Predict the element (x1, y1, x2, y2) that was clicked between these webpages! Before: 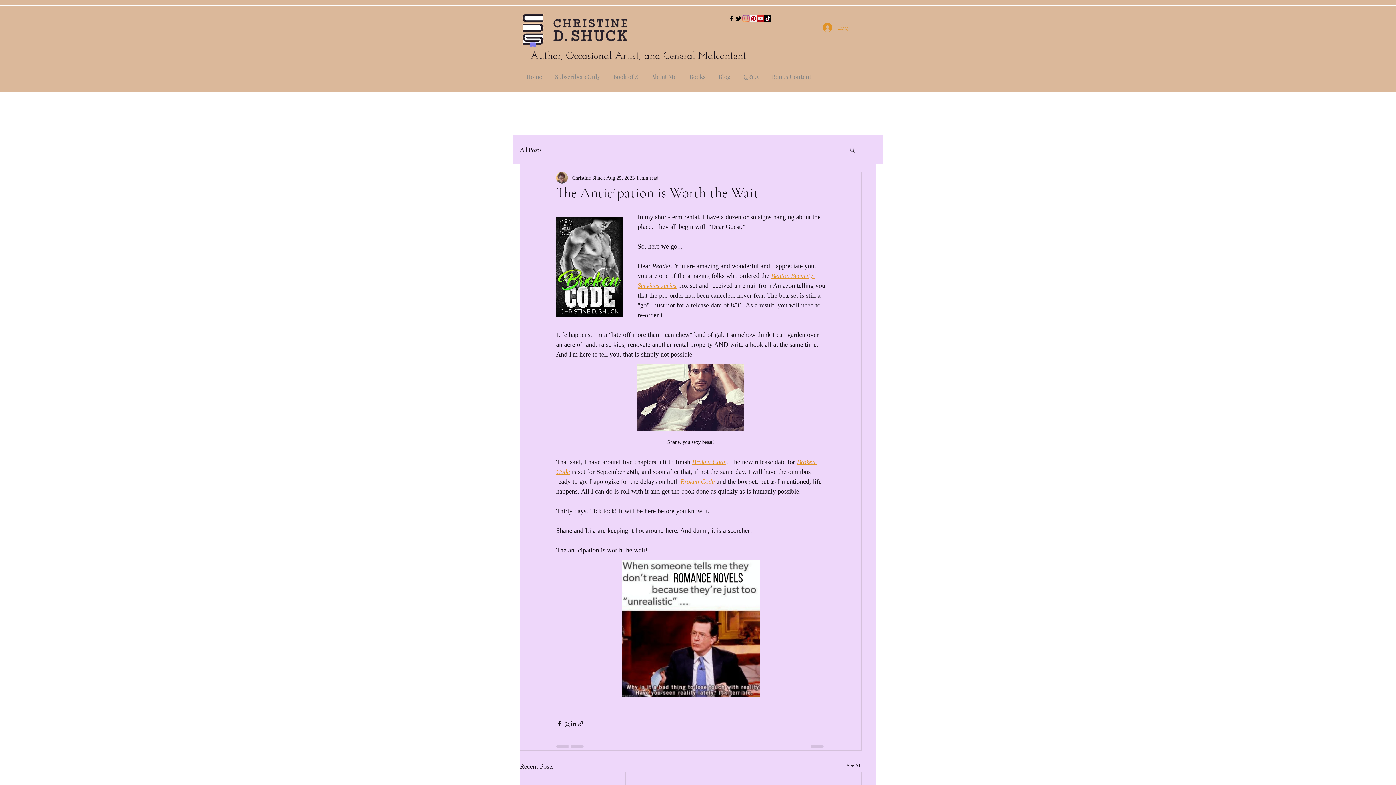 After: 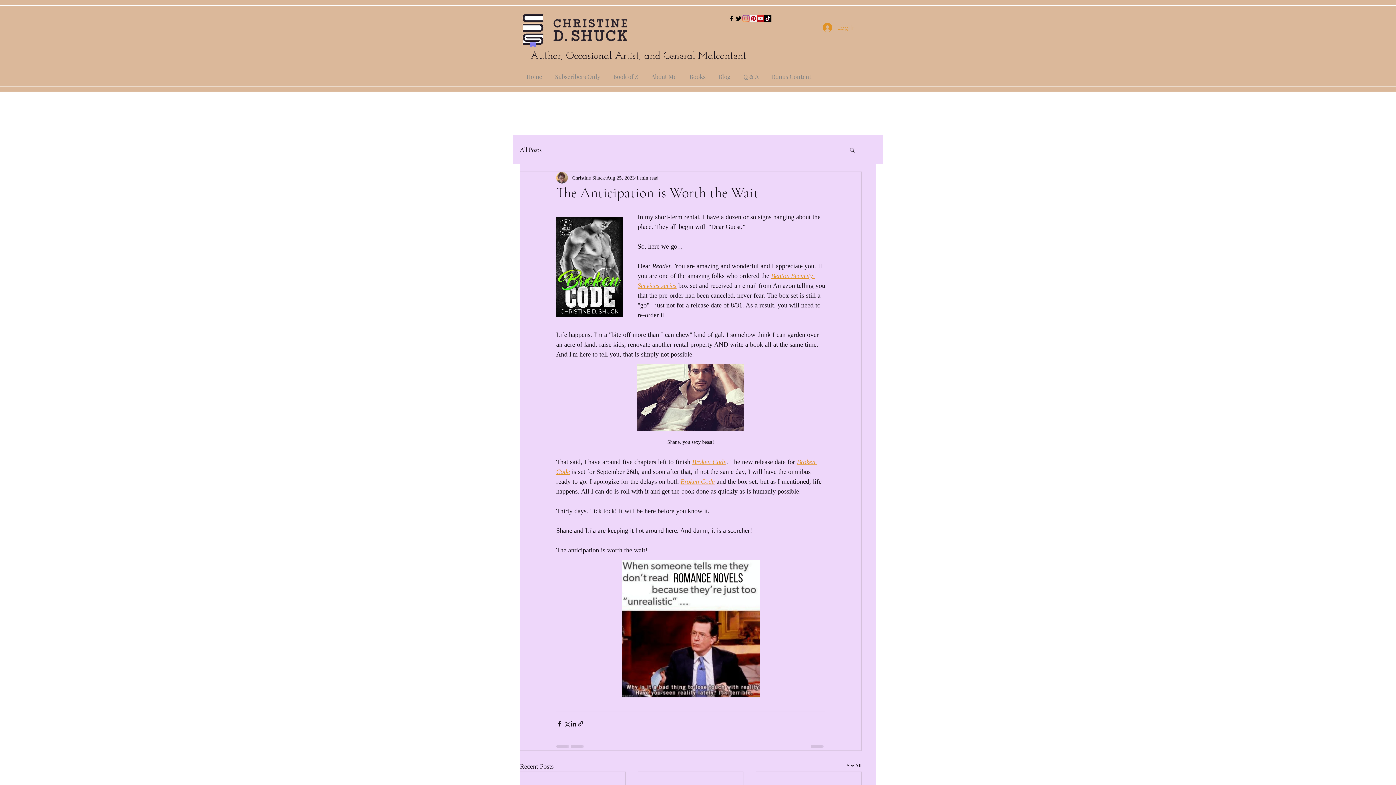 Action: label: Search bbox: (849, 146, 856, 152)